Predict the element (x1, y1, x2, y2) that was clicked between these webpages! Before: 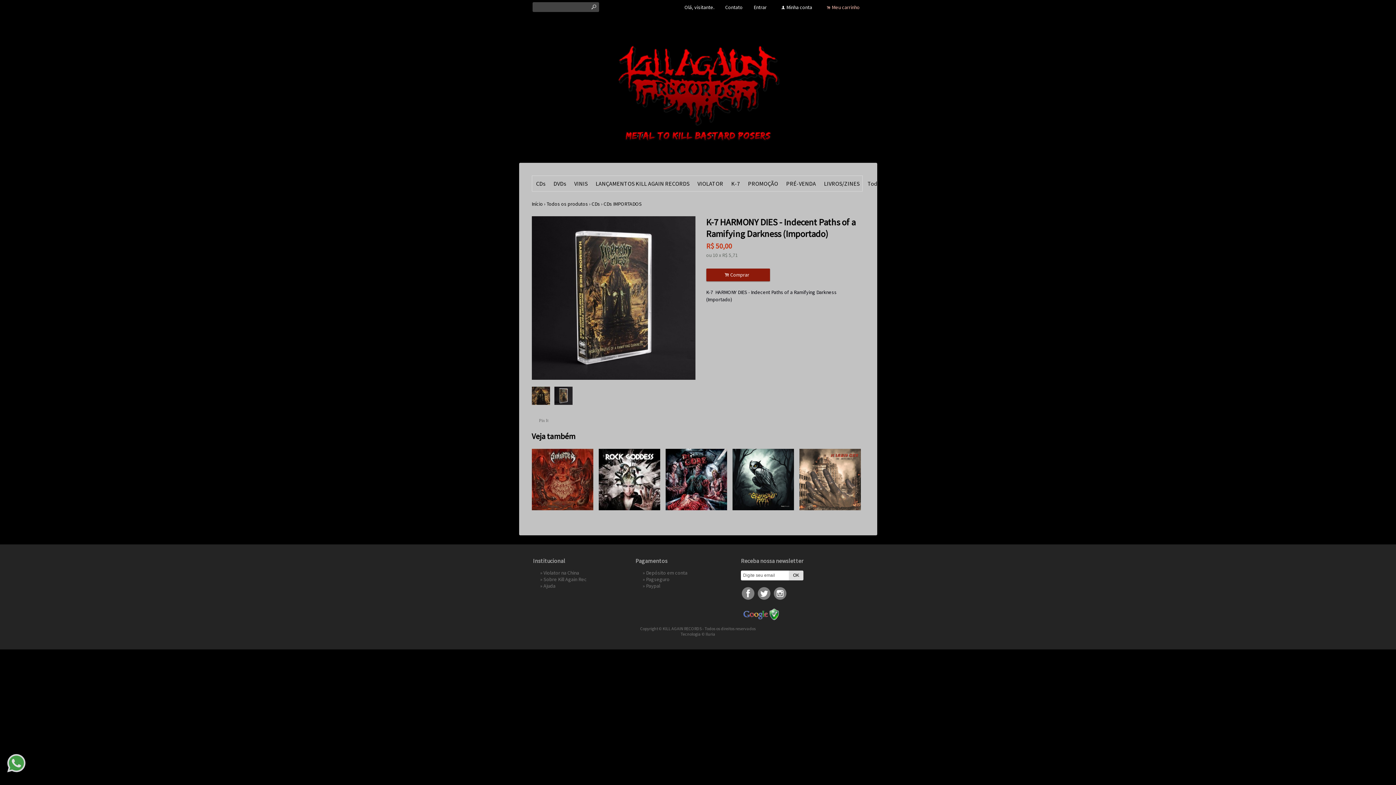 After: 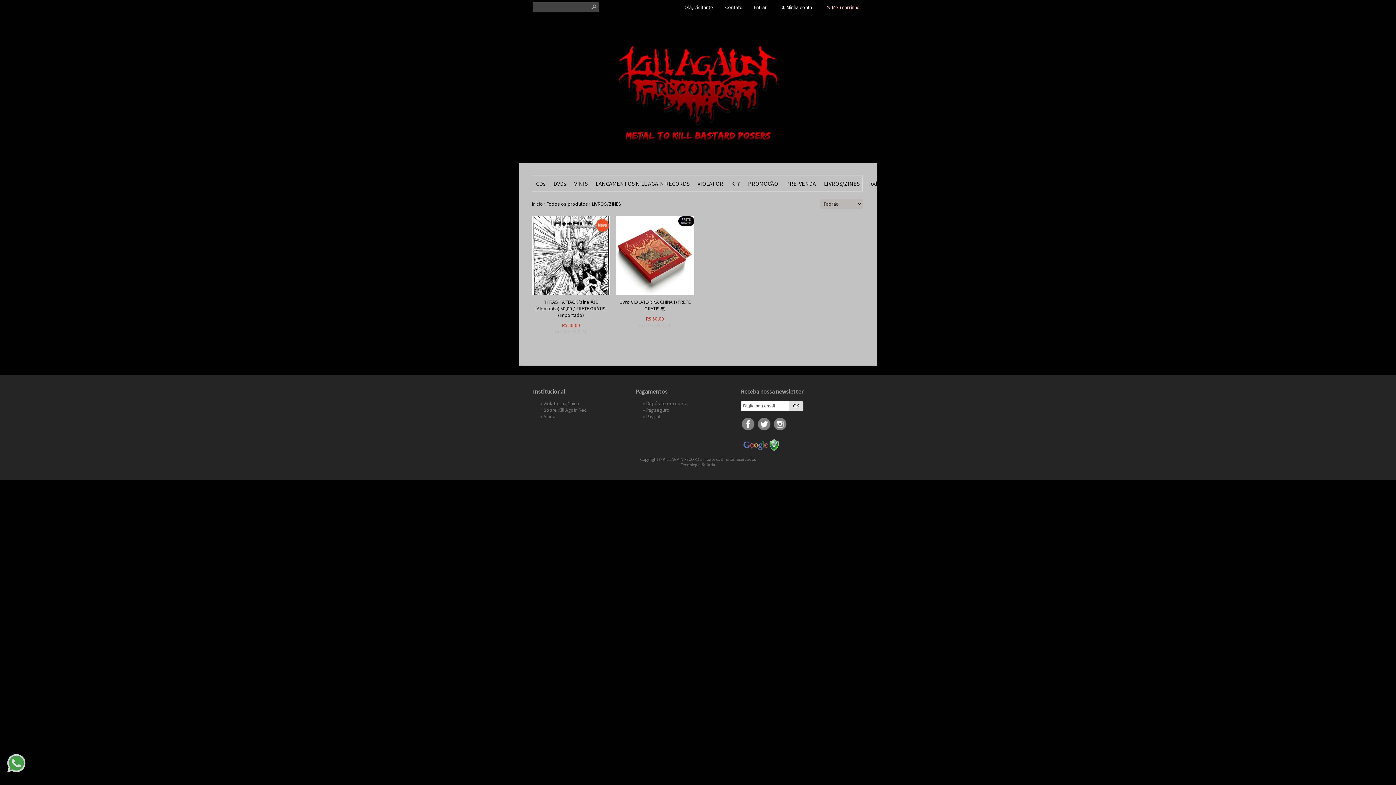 Action: bbox: (820, 176, 863, 190) label: LIVROS/ZINES